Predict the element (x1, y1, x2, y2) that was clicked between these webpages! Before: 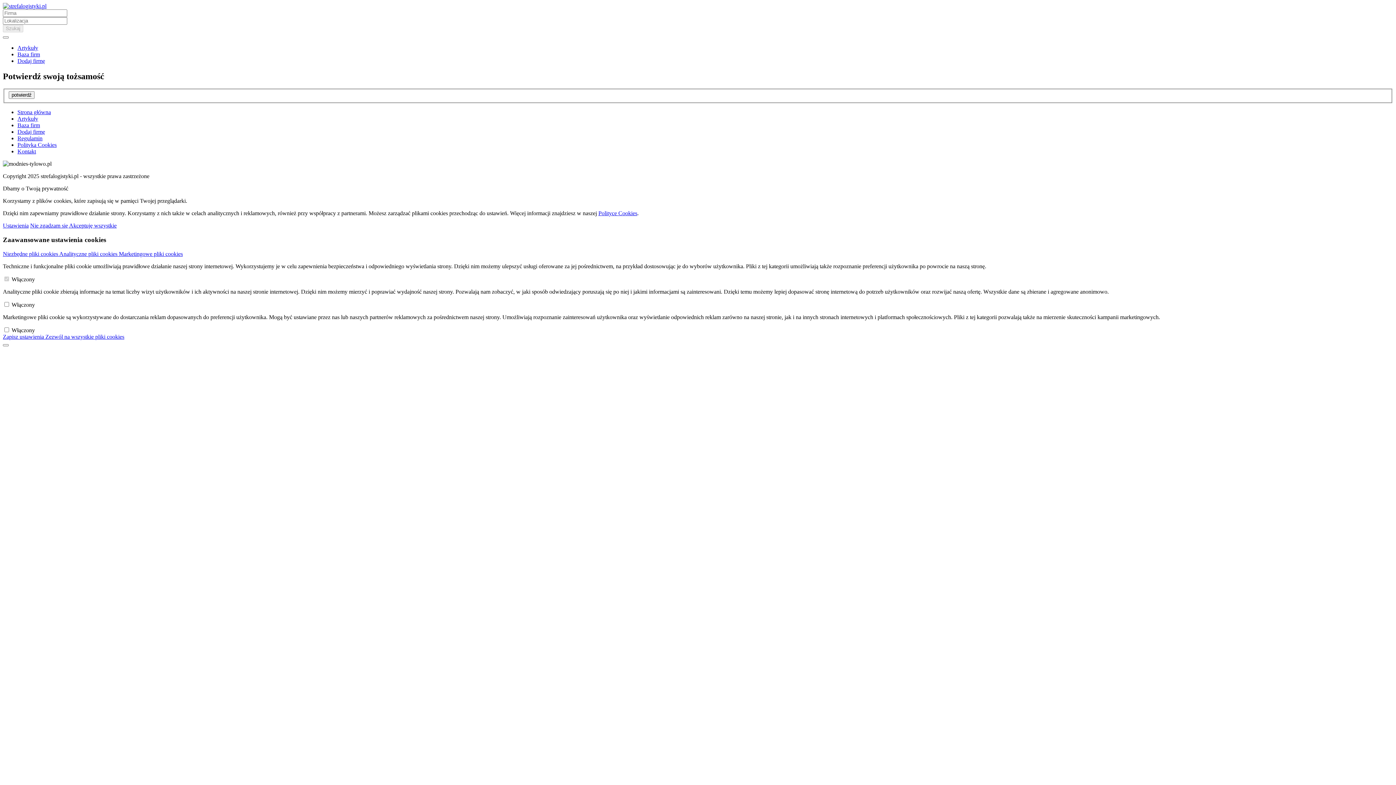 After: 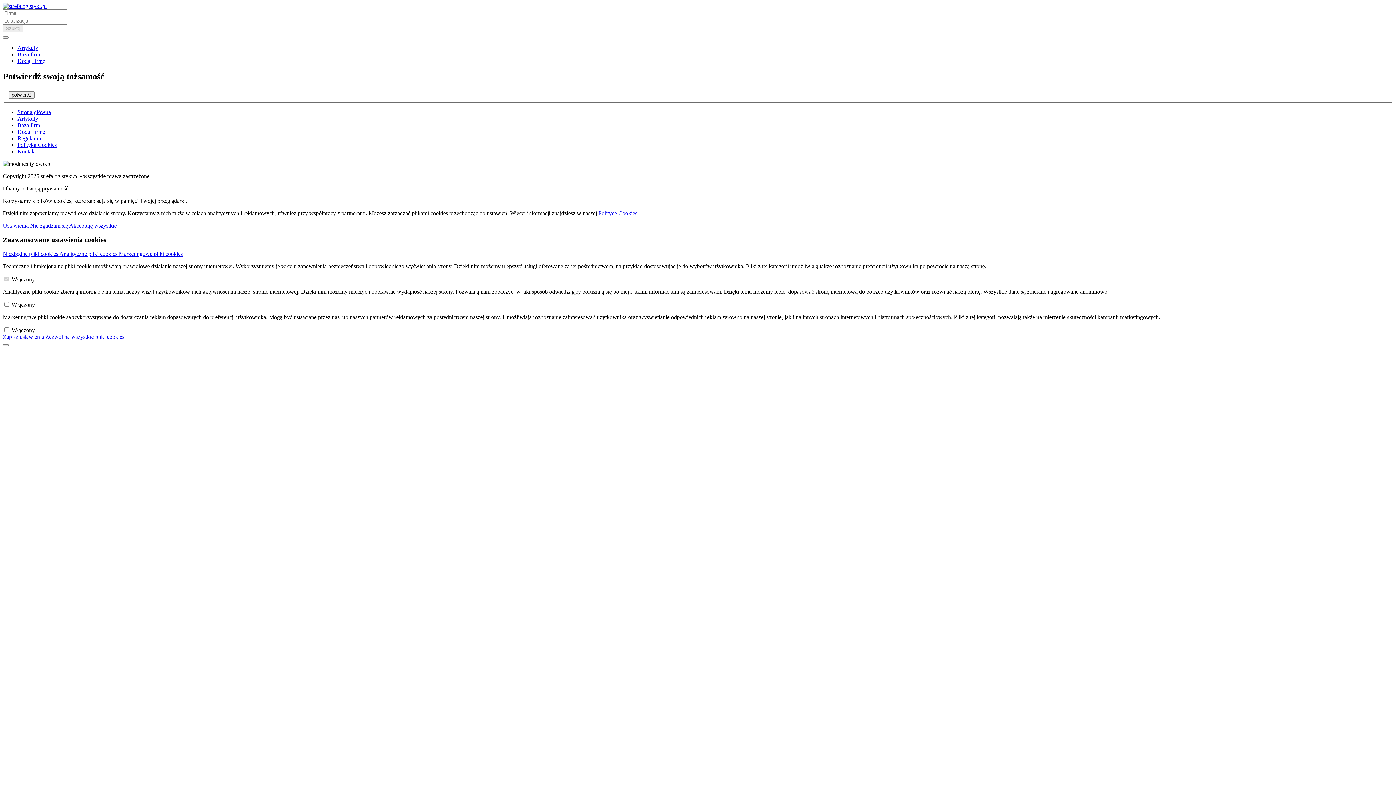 Action: bbox: (2, 2, 46, 9)